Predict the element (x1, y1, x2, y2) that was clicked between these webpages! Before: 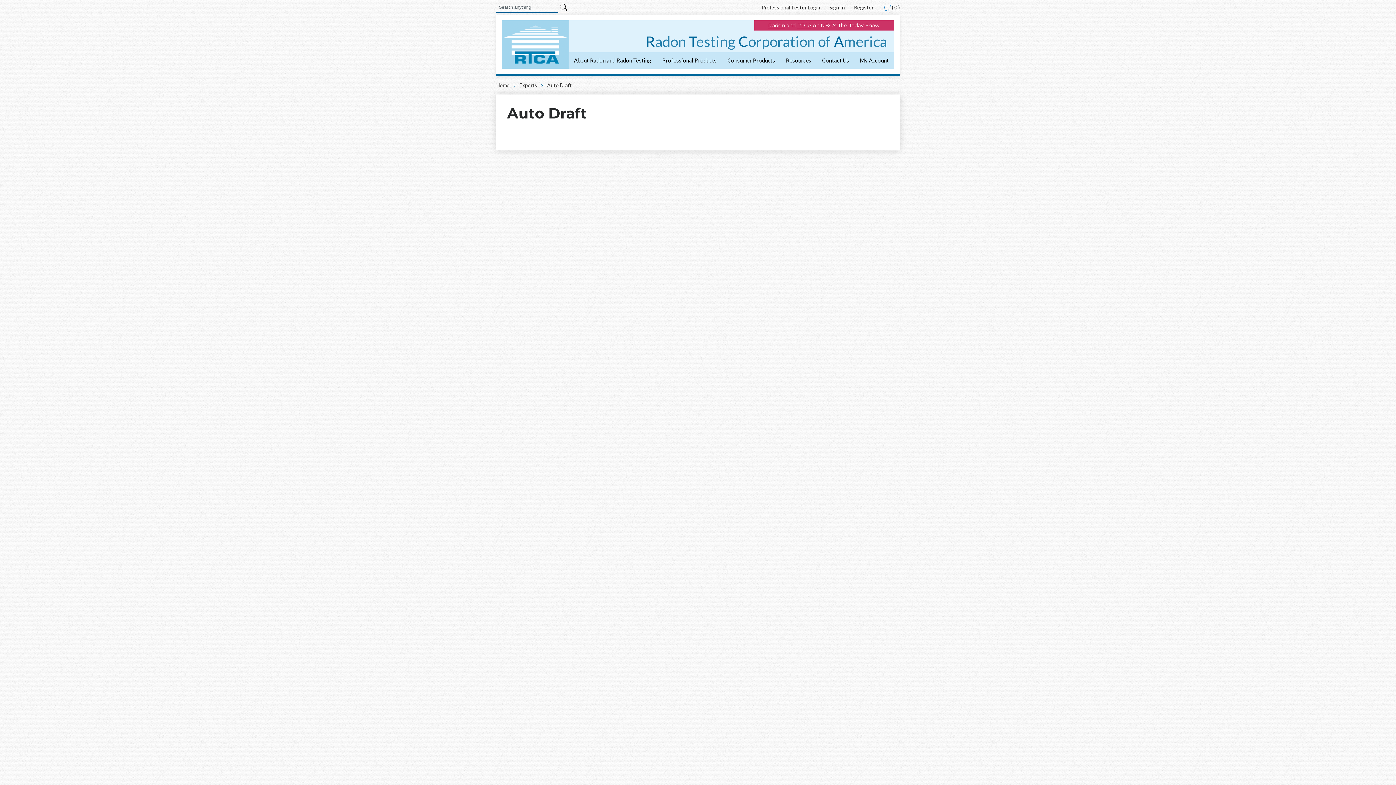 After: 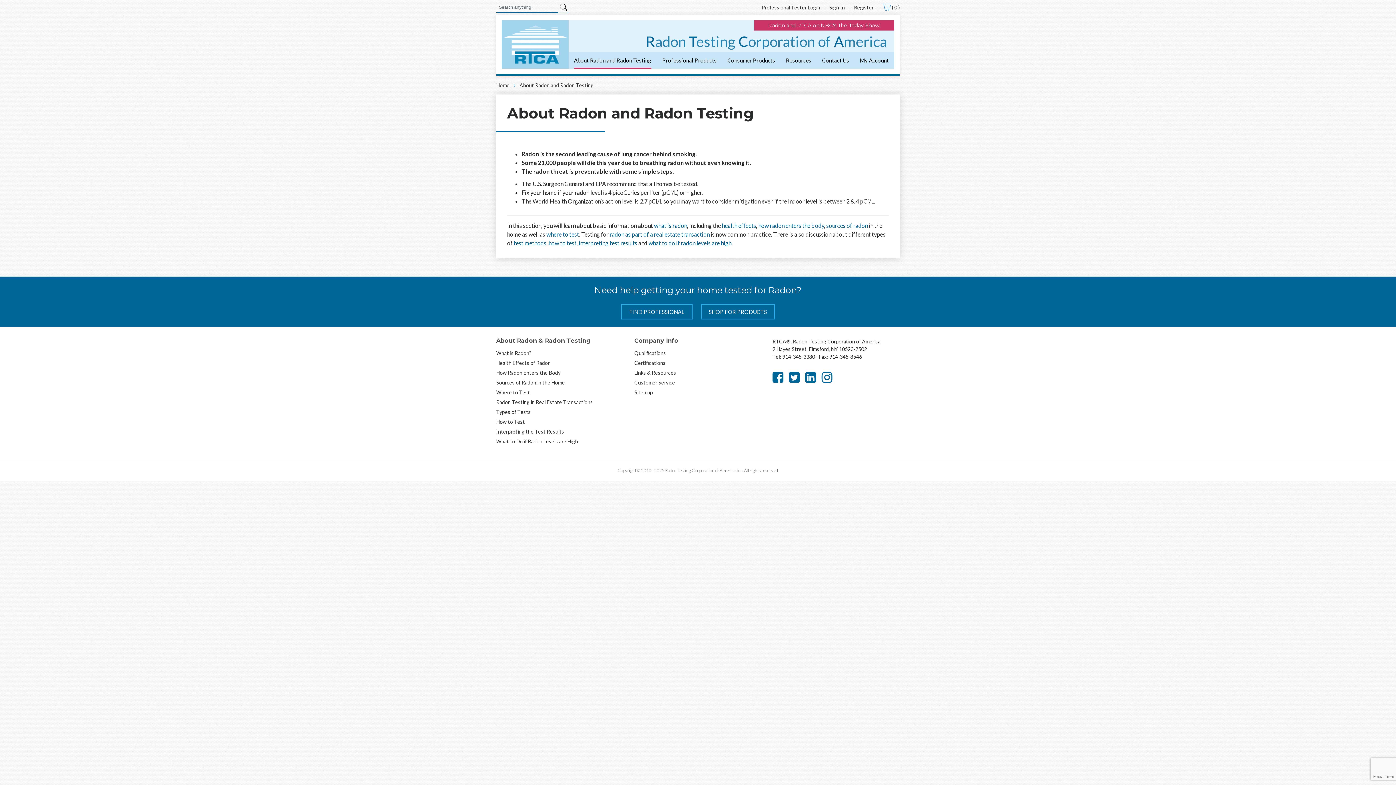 Action: bbox: (574, 52, 651, 68) label: About Radon and Radon Testing